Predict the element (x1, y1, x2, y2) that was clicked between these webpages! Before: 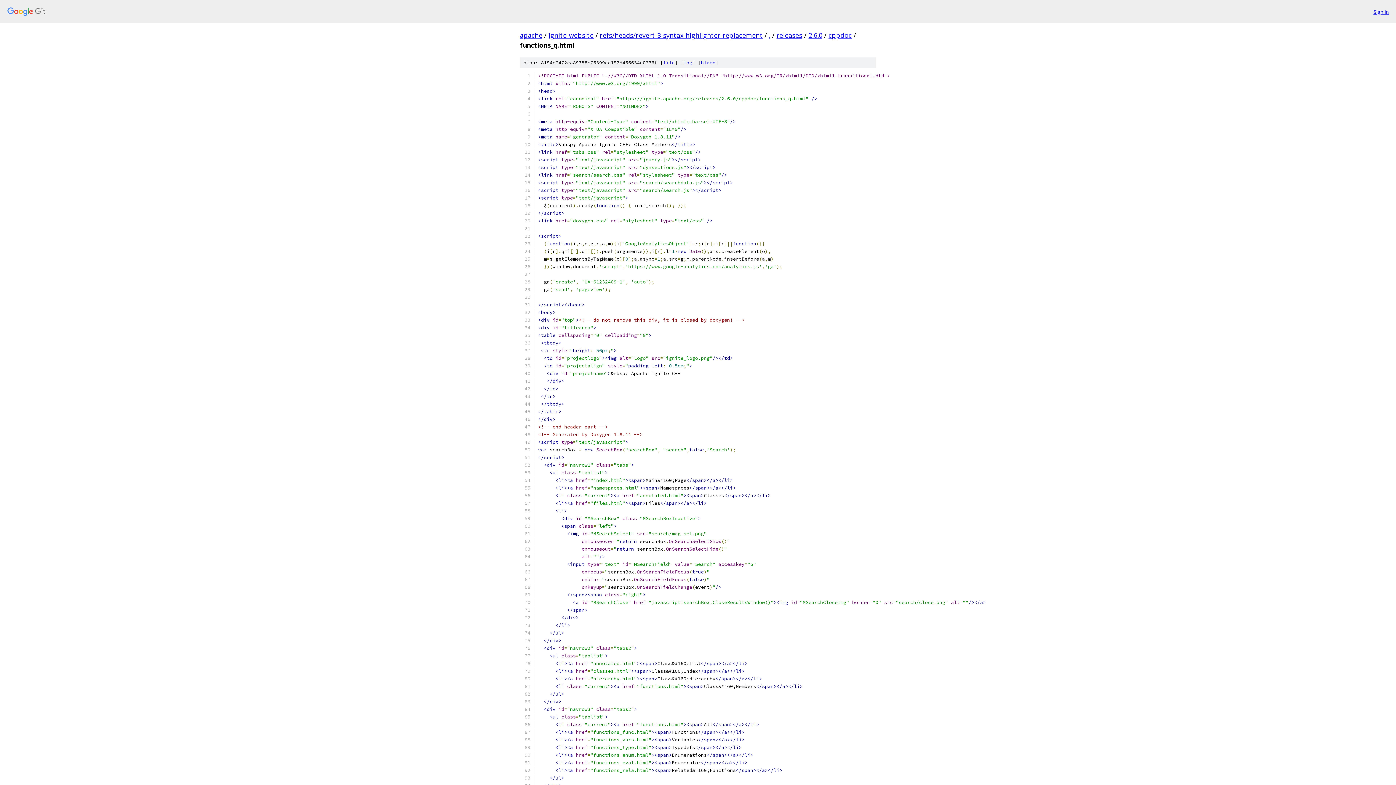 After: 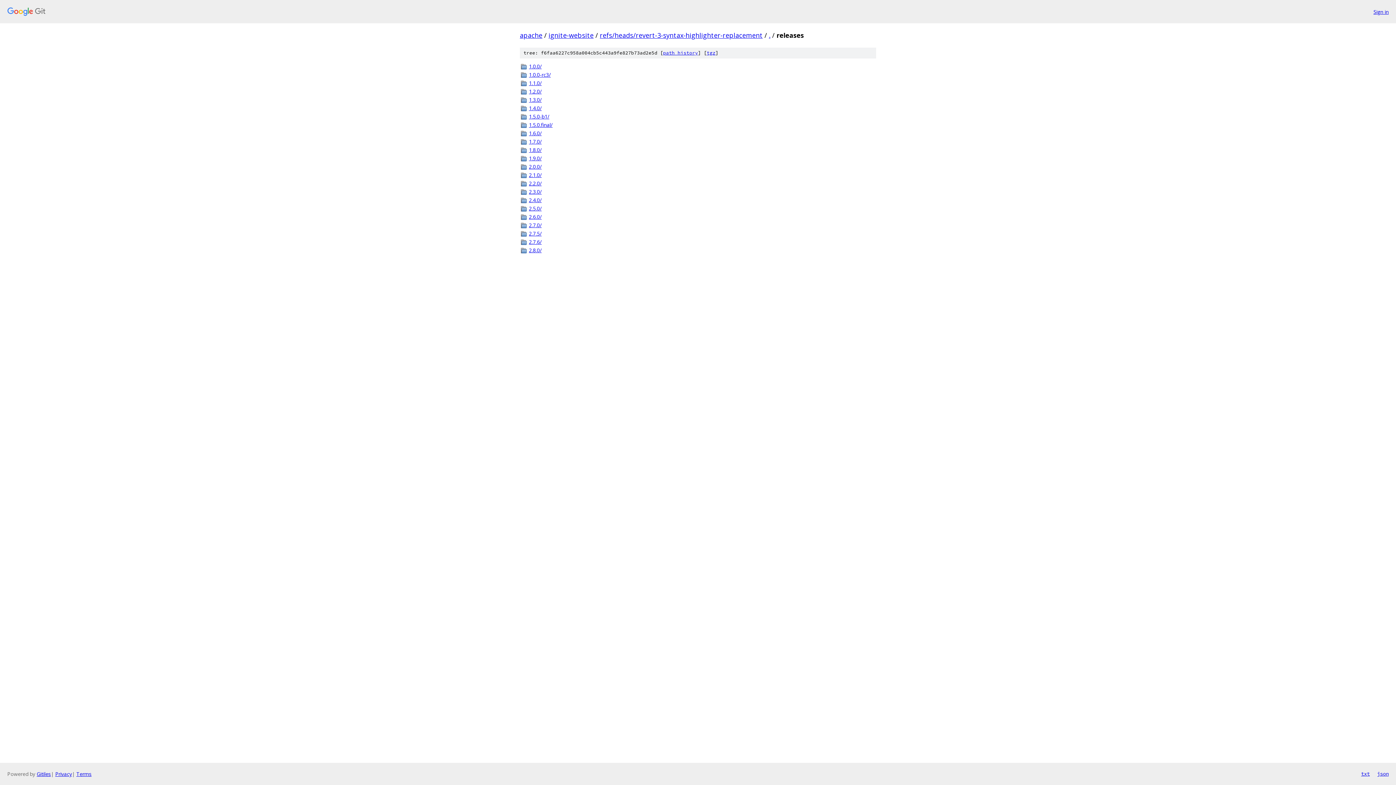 Action: label: releases bbox: (776, 30, 802, 39)